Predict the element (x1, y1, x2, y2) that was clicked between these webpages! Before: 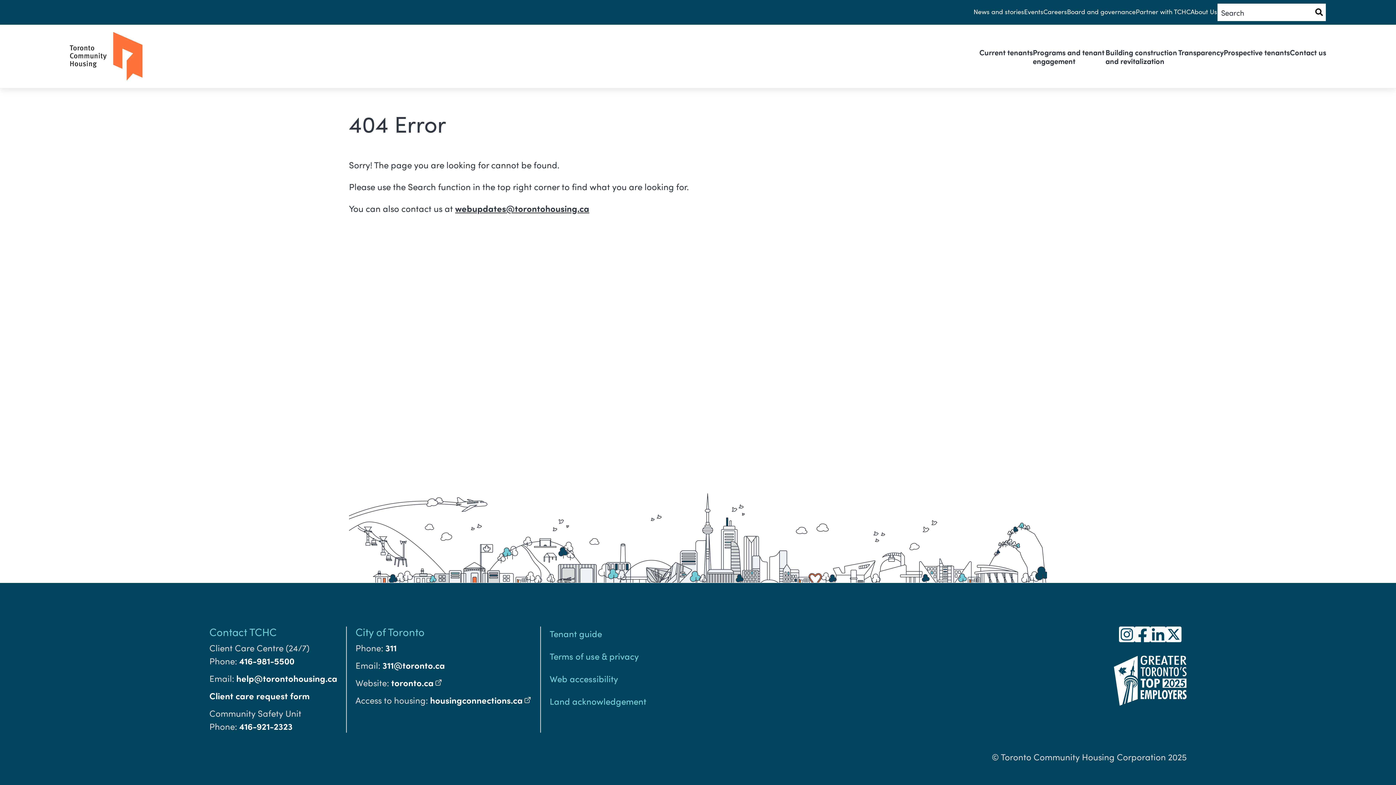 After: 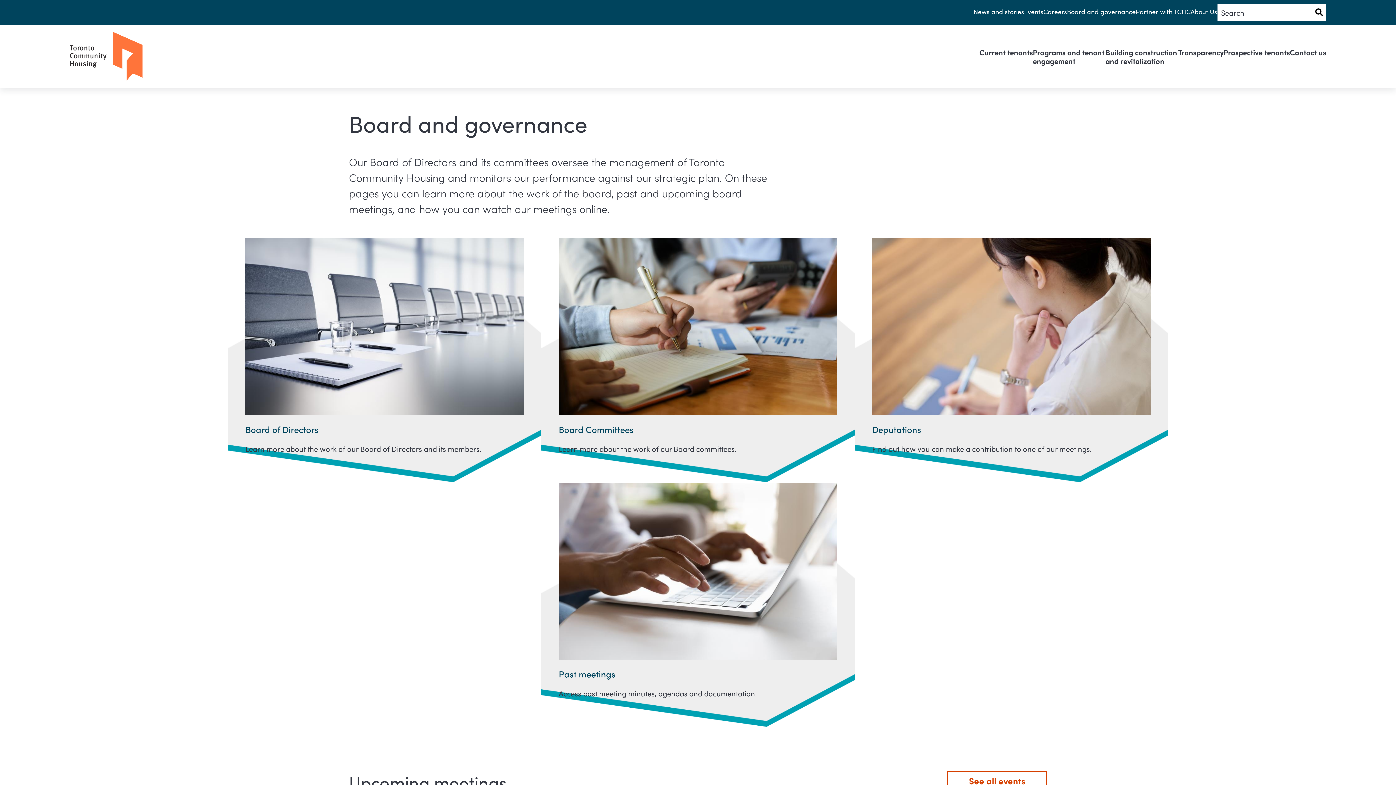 Action: label: Board and governance bbox: (1067, 6, 1136, 16)